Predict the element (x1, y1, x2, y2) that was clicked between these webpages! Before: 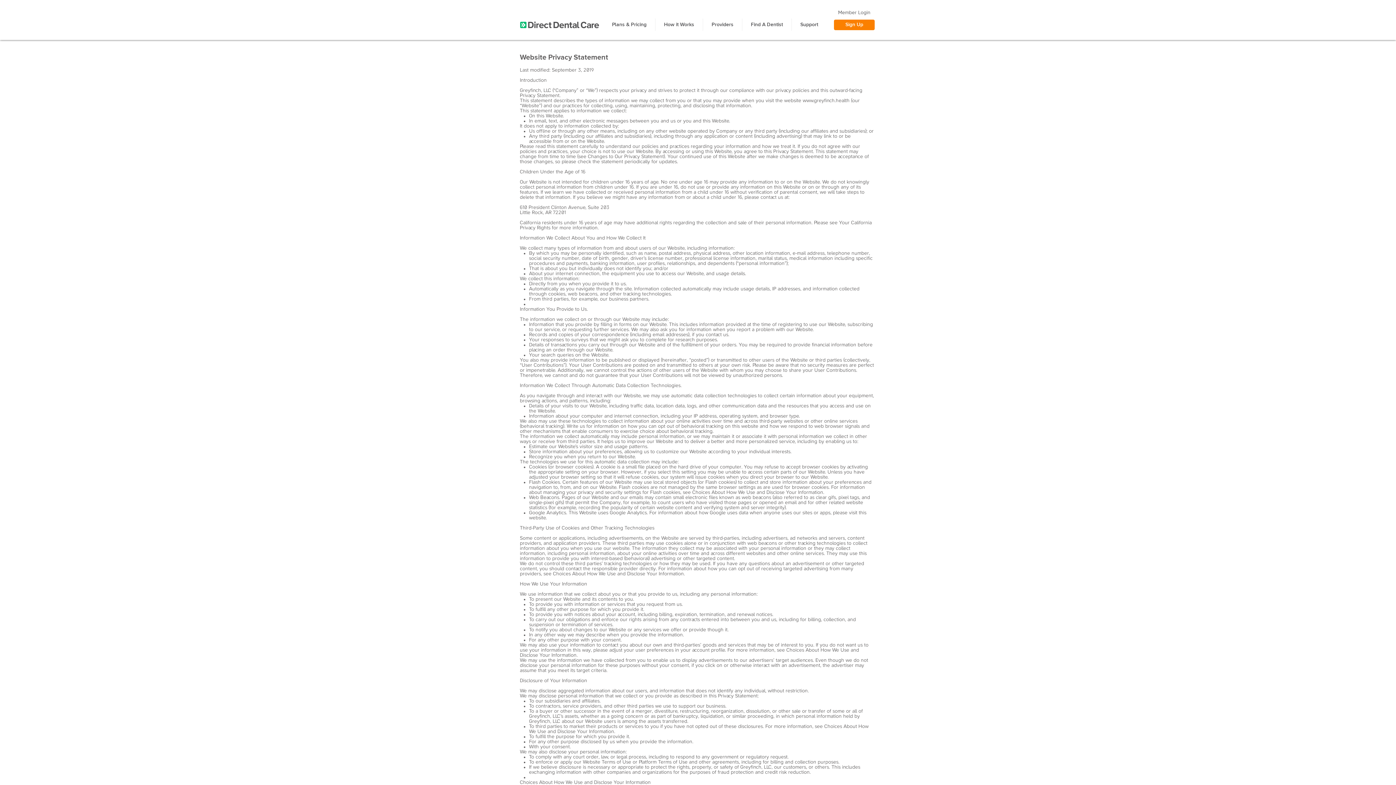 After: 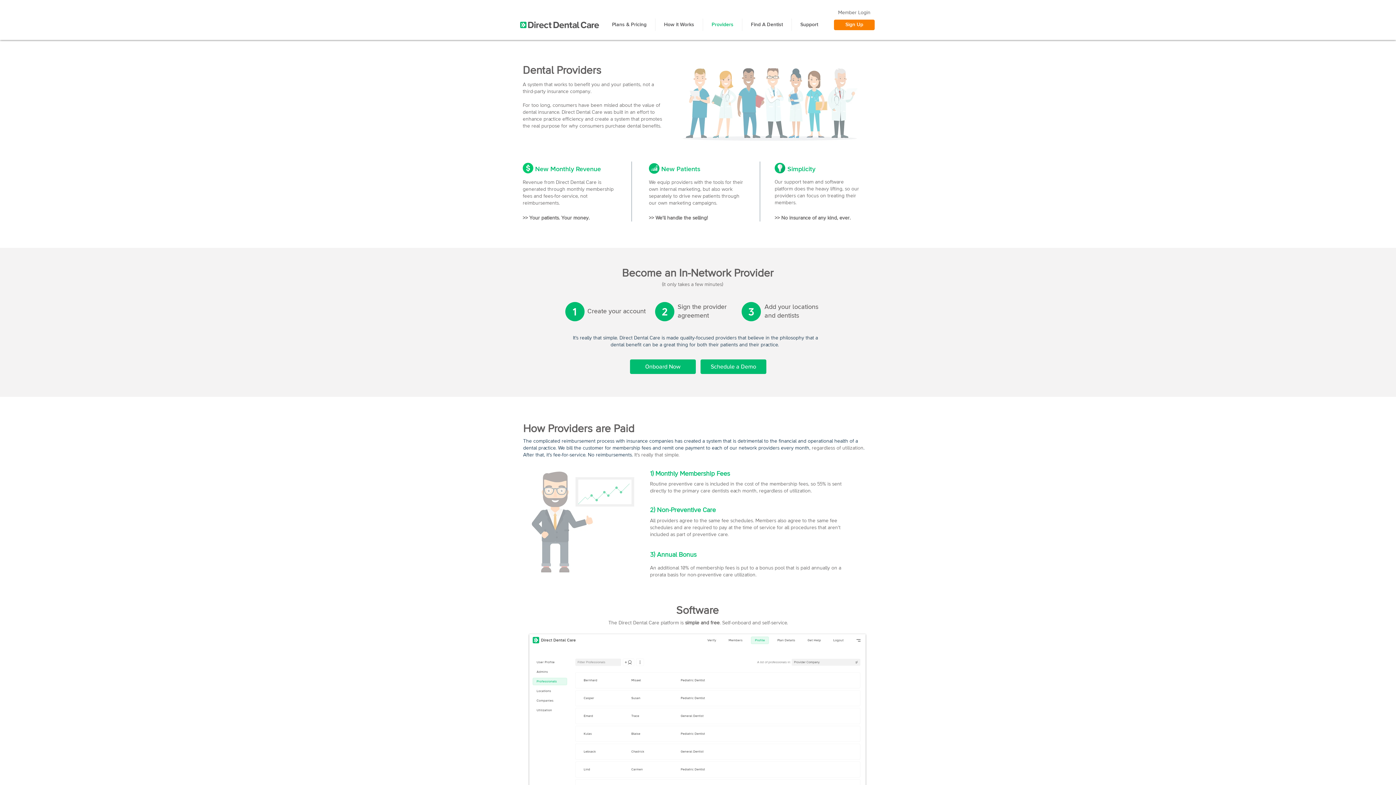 Action: bbox: (742, 18, 791, 30) label: Find A Dentist